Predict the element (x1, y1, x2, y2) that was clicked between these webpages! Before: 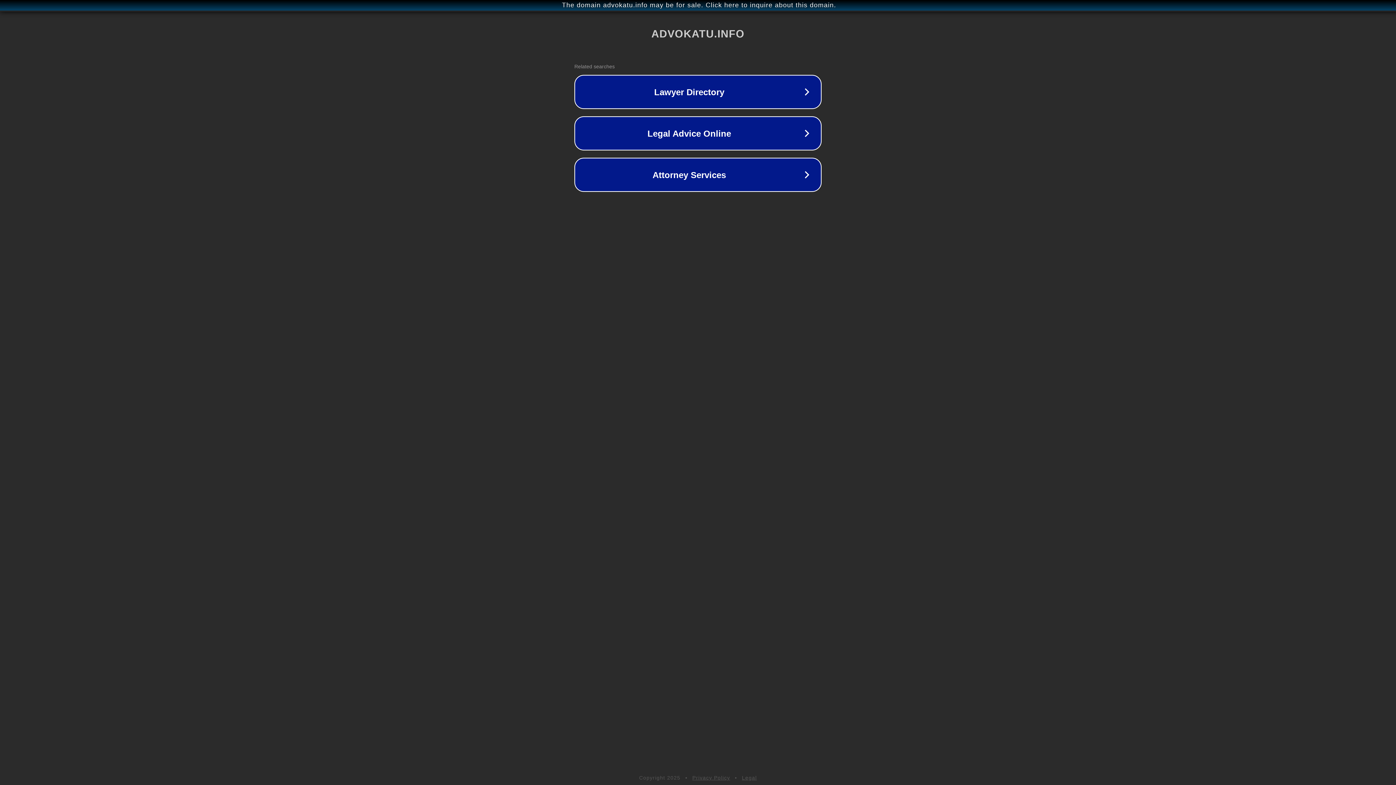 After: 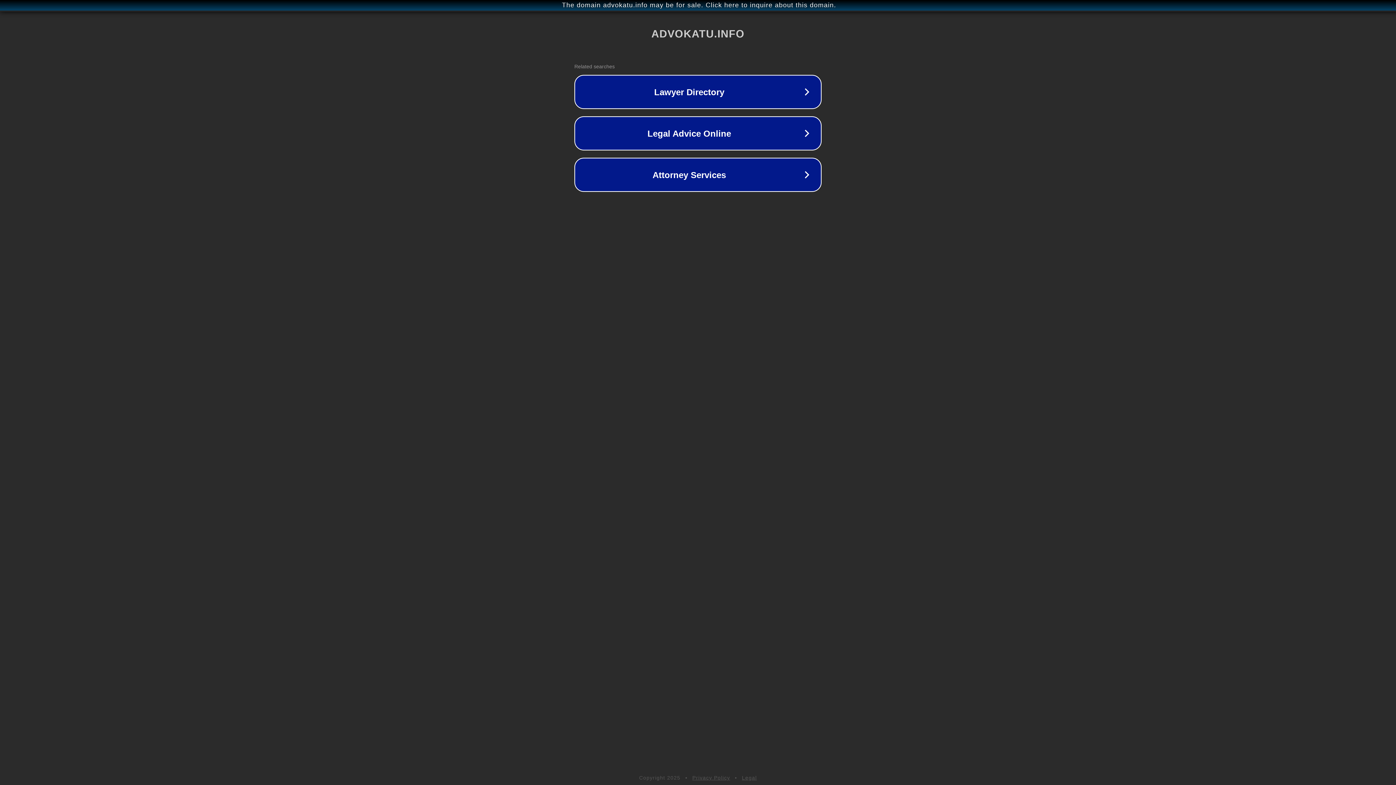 Action: bbox: (742, 775, 757, 781) label: Legal